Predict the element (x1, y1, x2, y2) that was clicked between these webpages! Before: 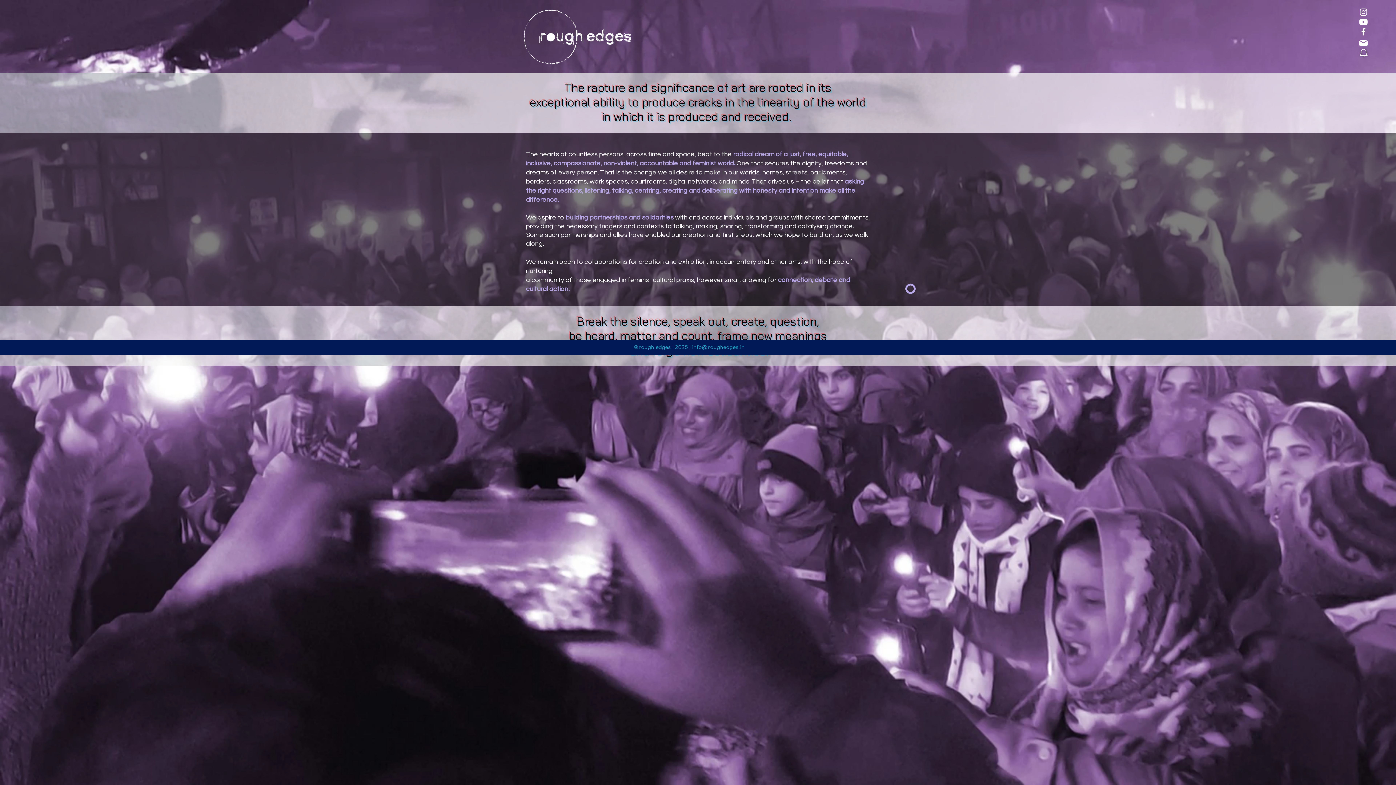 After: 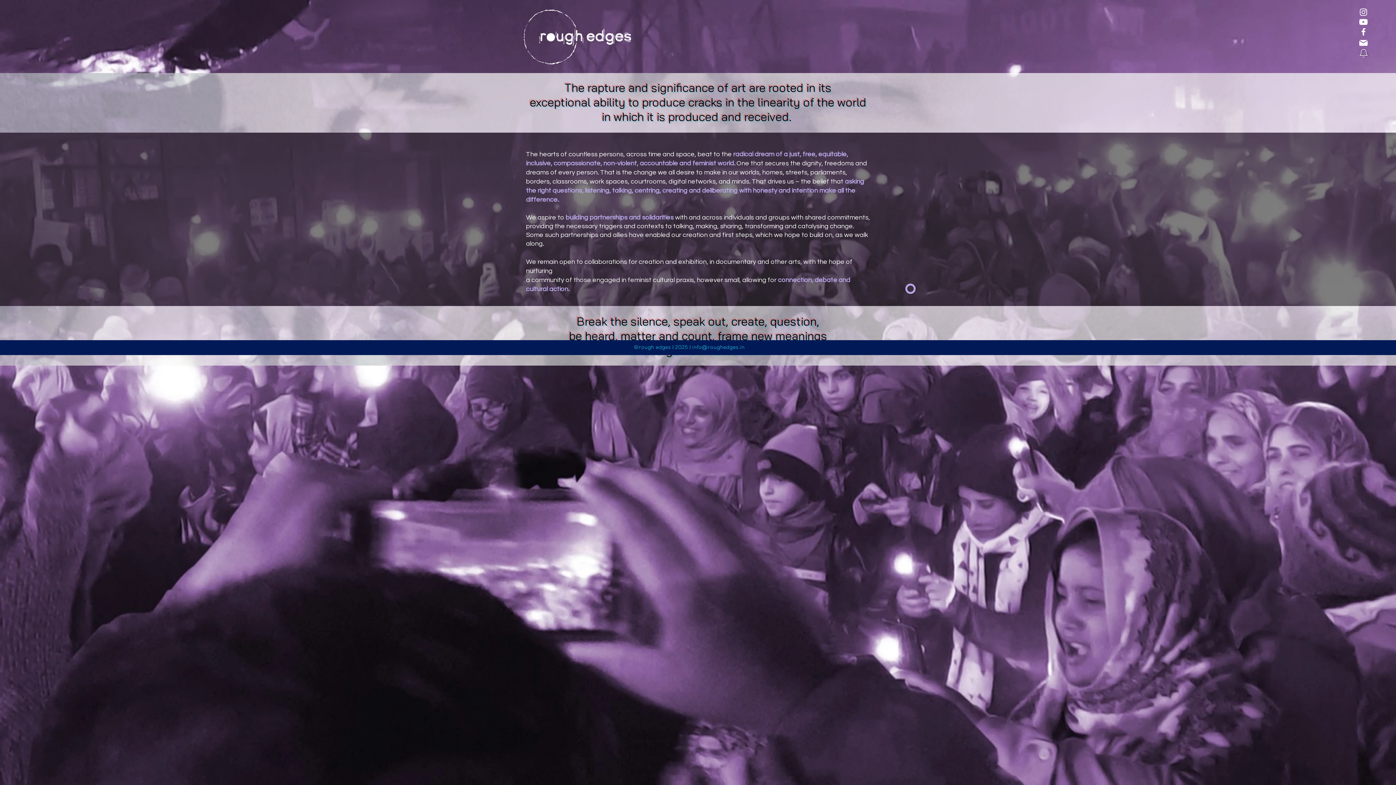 Action: label: Instagram bbox: (1358, 7, 1368, 17)